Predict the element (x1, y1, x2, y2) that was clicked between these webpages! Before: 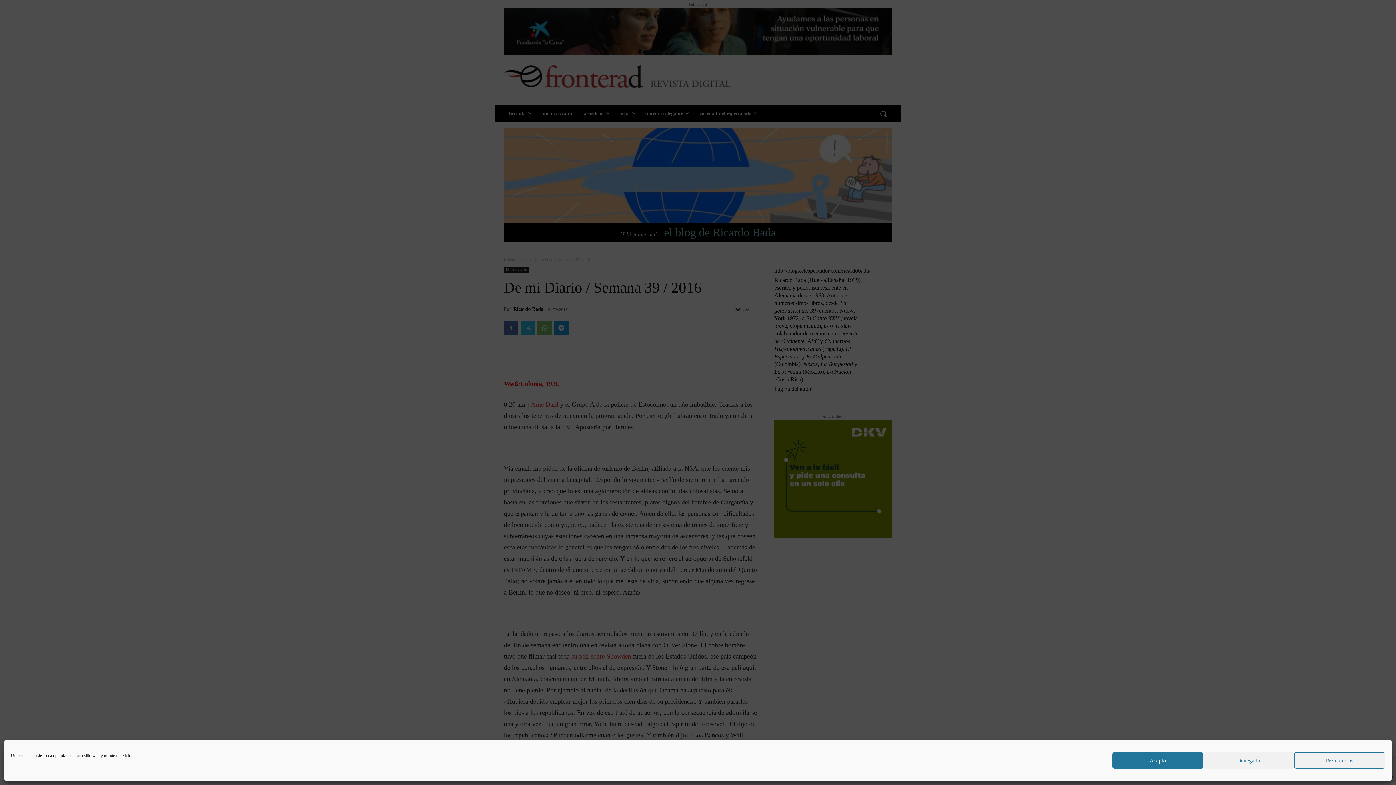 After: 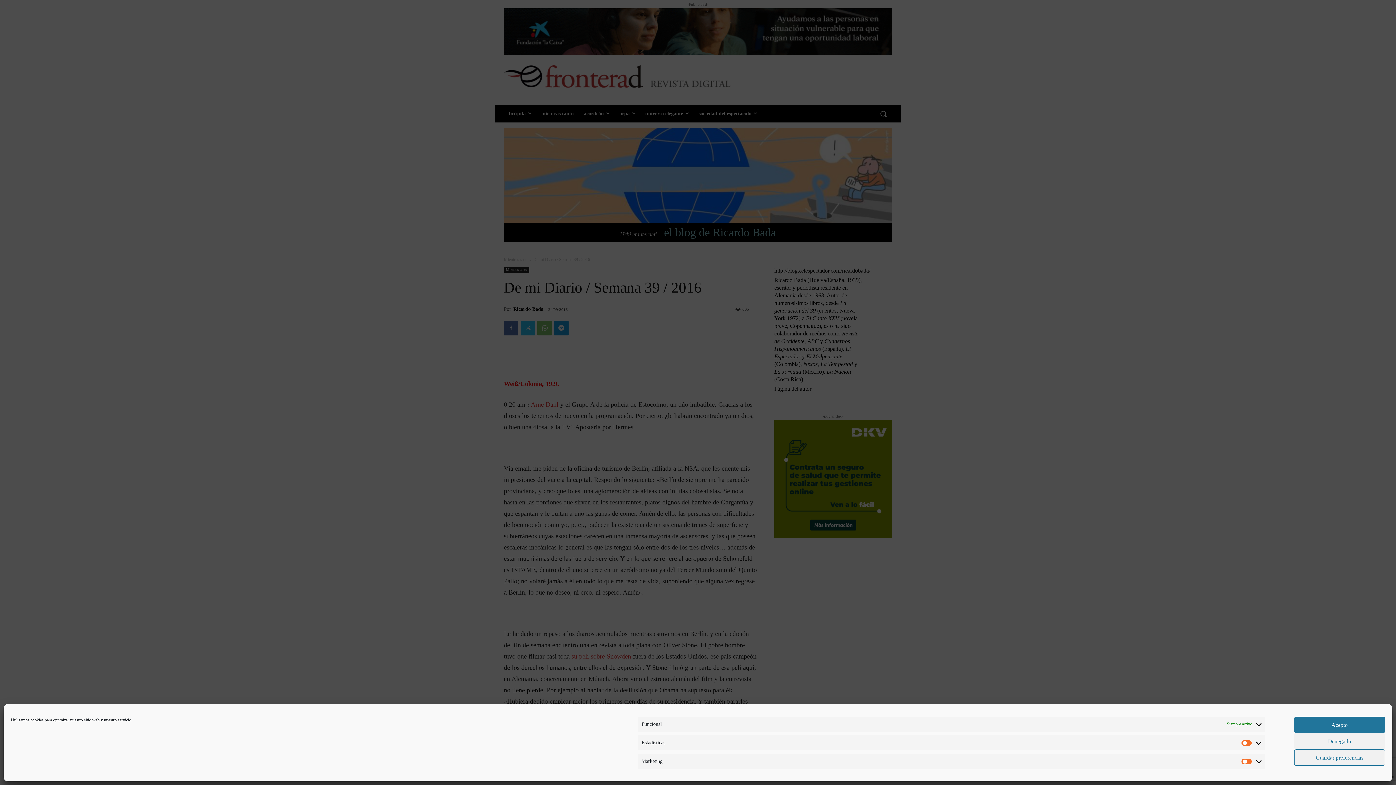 Action: bbox: (1294, 752, 1385, 769) label: Preferencias